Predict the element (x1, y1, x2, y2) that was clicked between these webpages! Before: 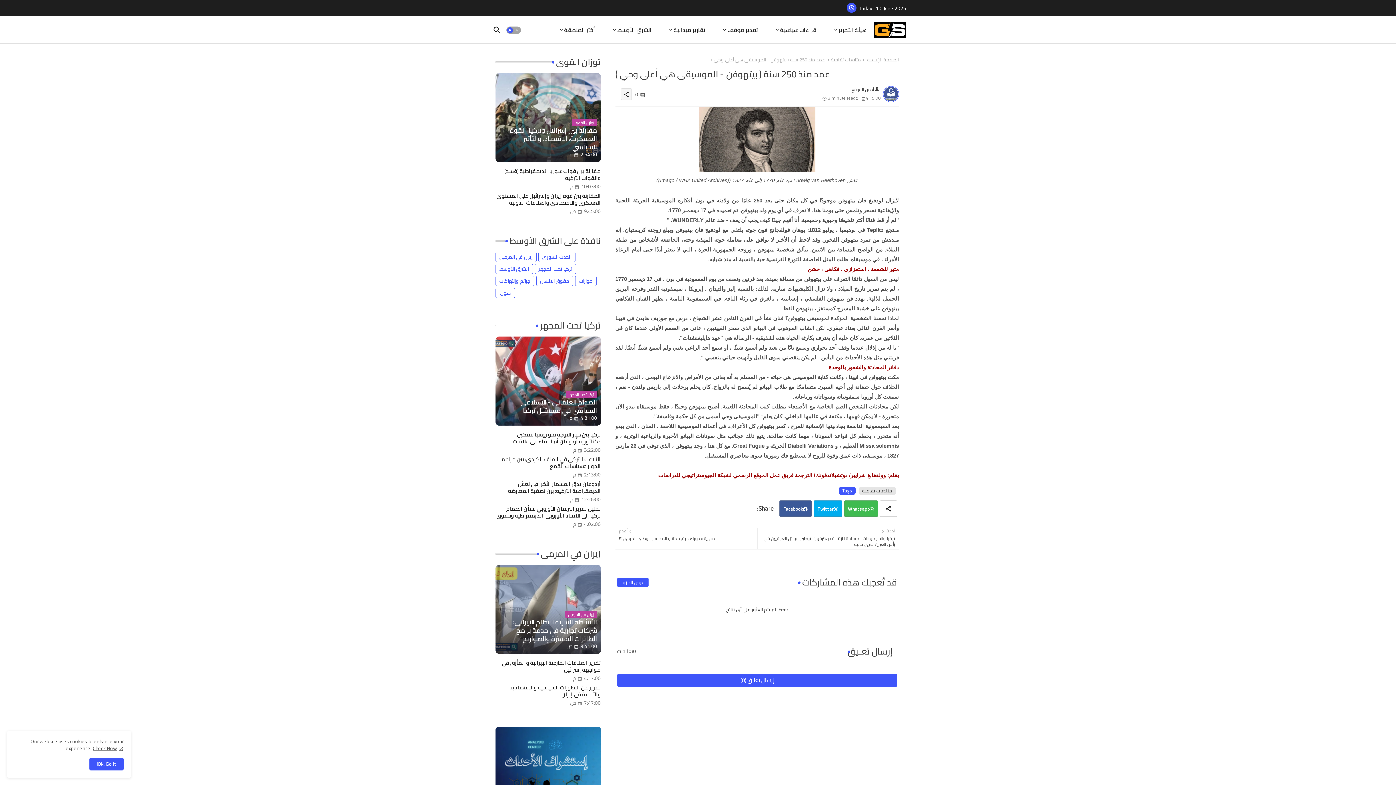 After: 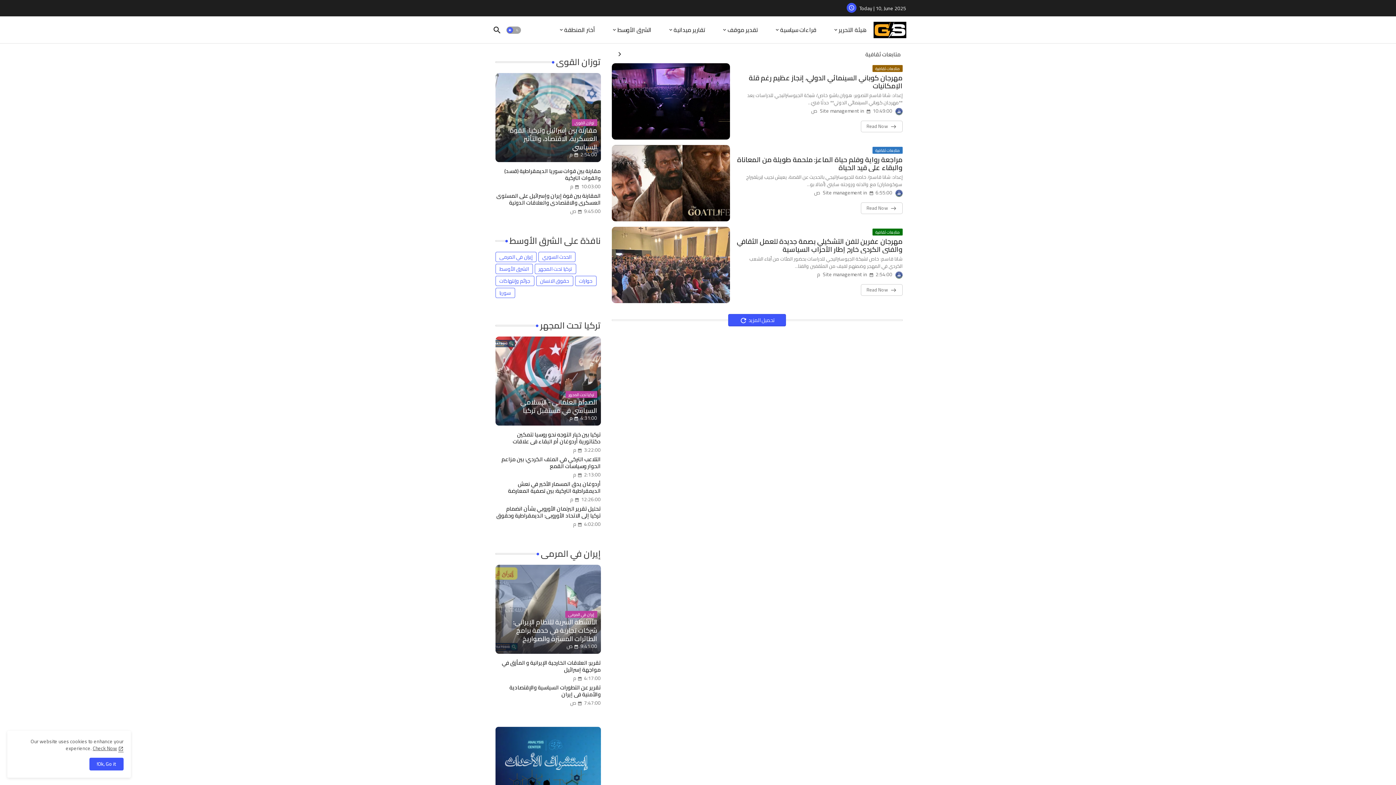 Action: label: متابعات ثقافية bbox: (858, 486, 896, 495)